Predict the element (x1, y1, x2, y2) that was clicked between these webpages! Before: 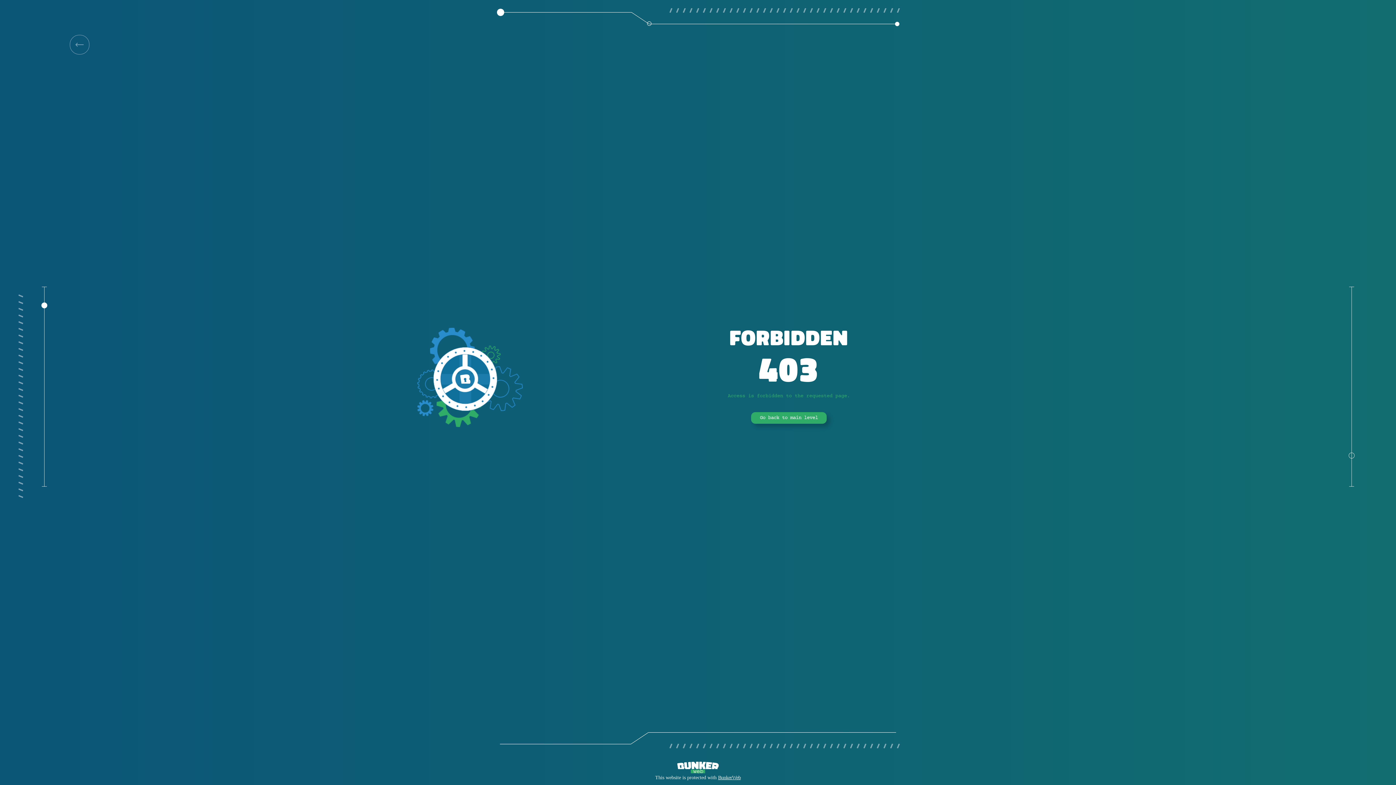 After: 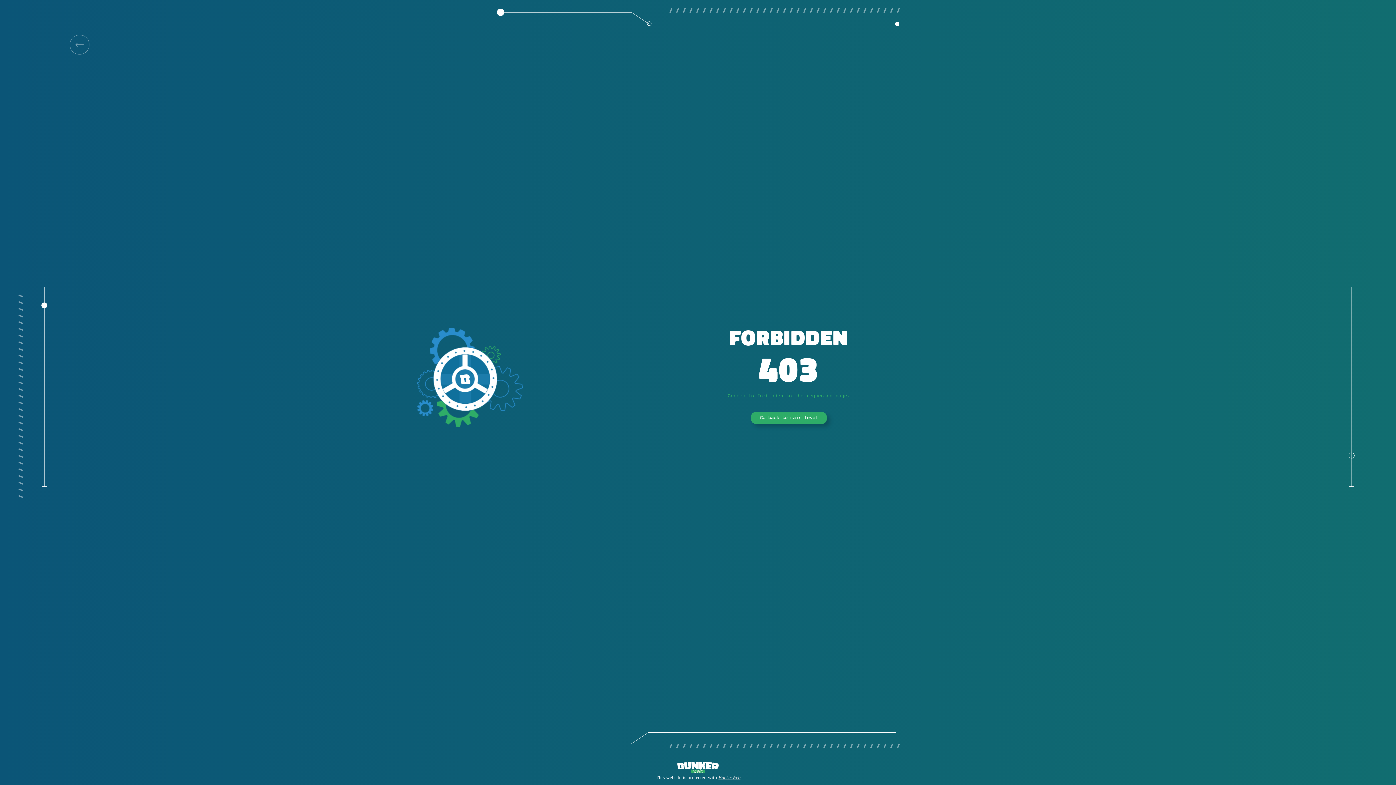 Action: label: BunkerWeb bbox: (718, 775, 740, 780)